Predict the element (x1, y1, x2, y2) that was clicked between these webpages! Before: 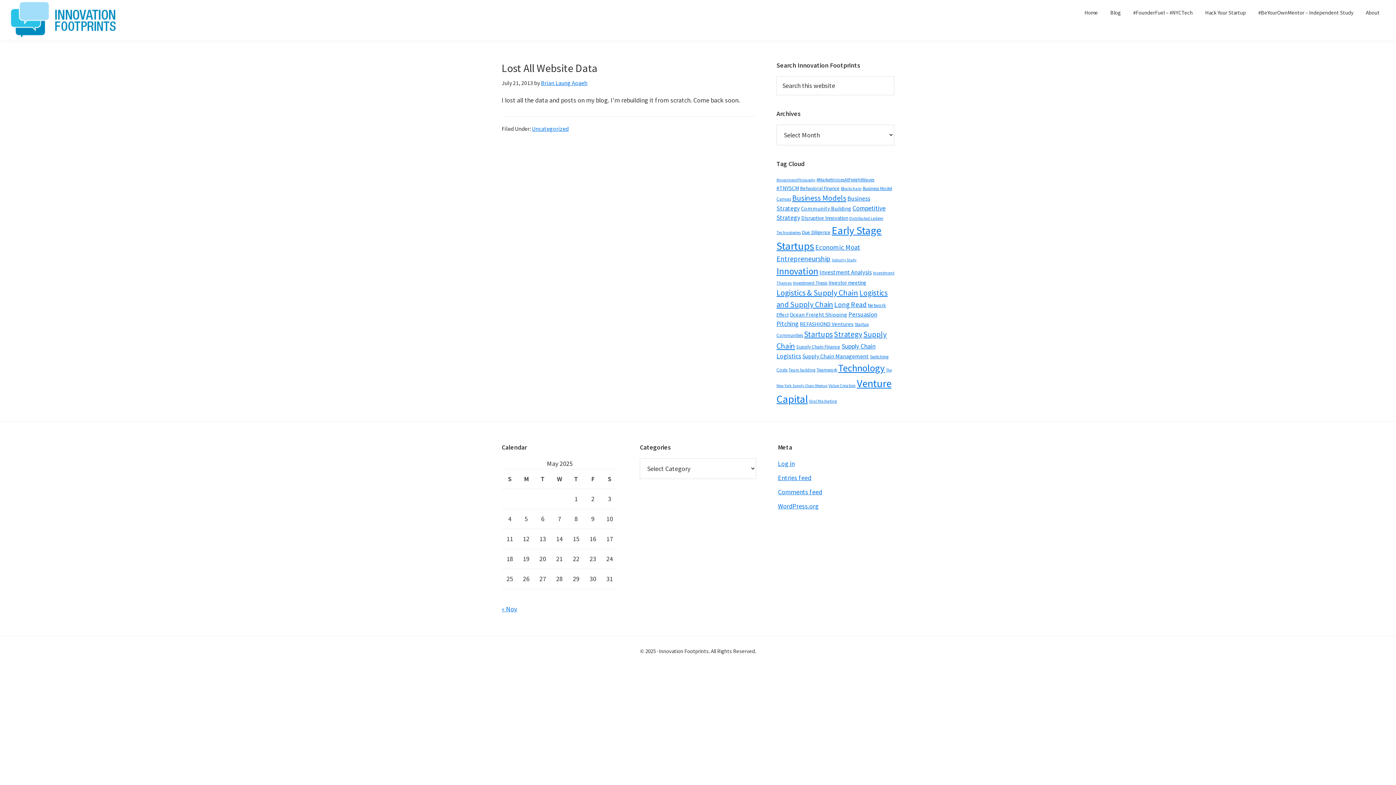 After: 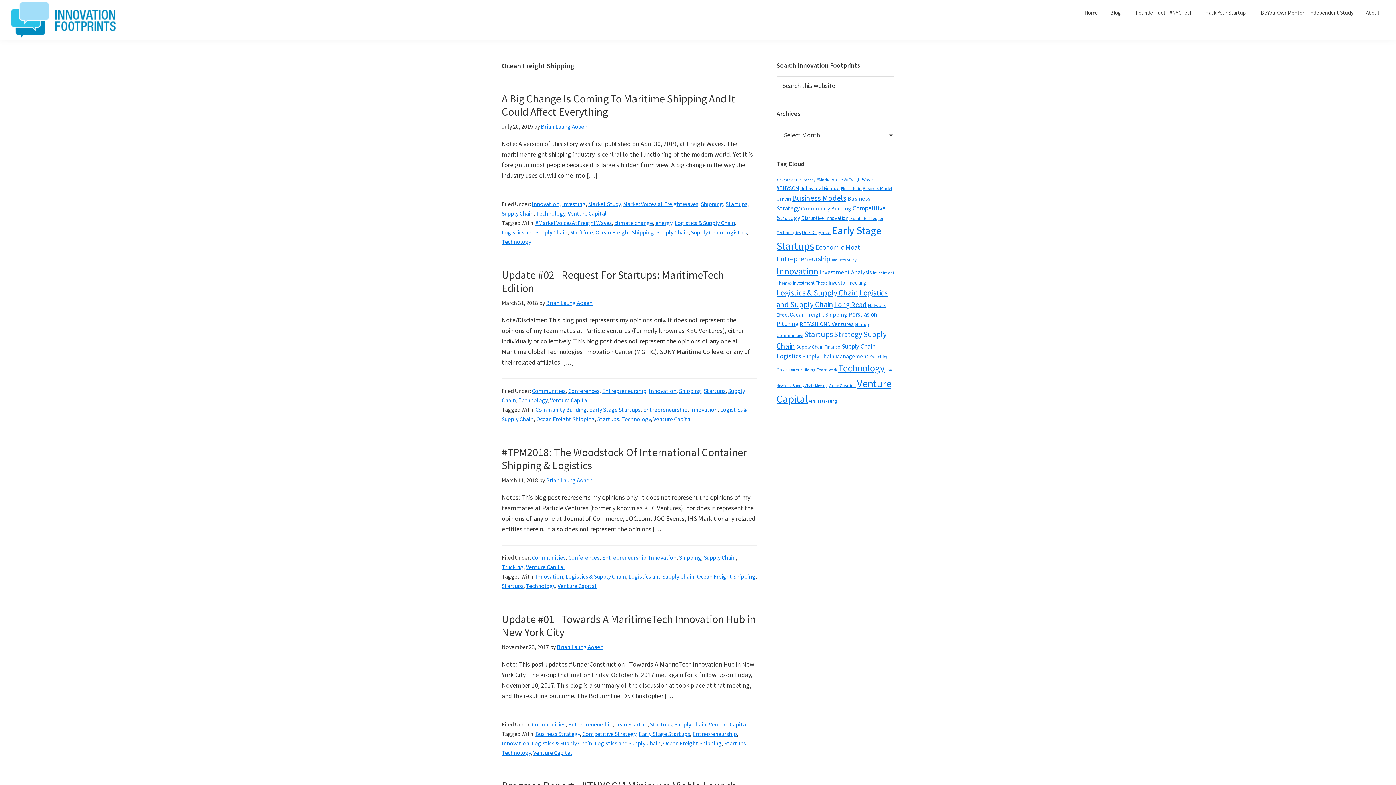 Action: bbox: (789, 311, 847, 318) label: Ocean Freight Shipping (9 items)